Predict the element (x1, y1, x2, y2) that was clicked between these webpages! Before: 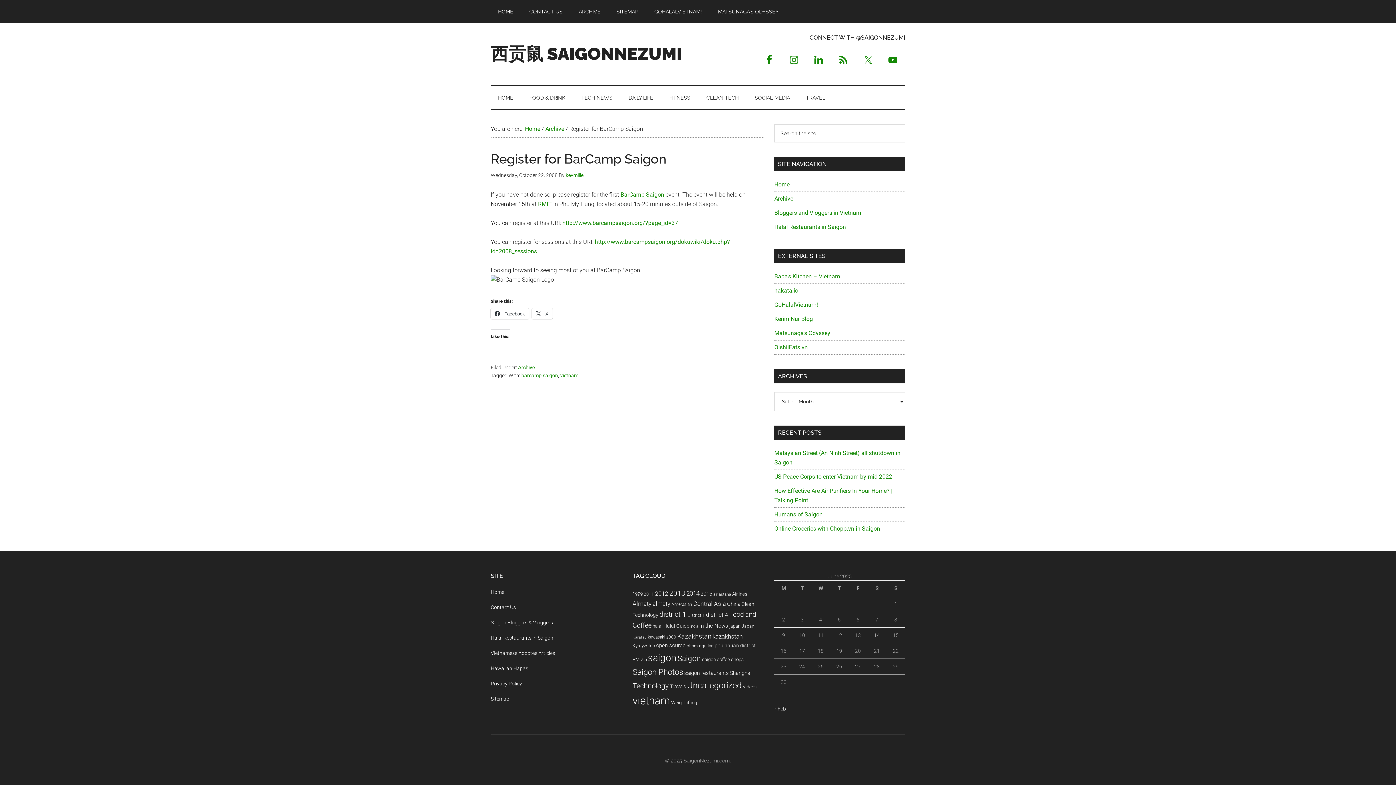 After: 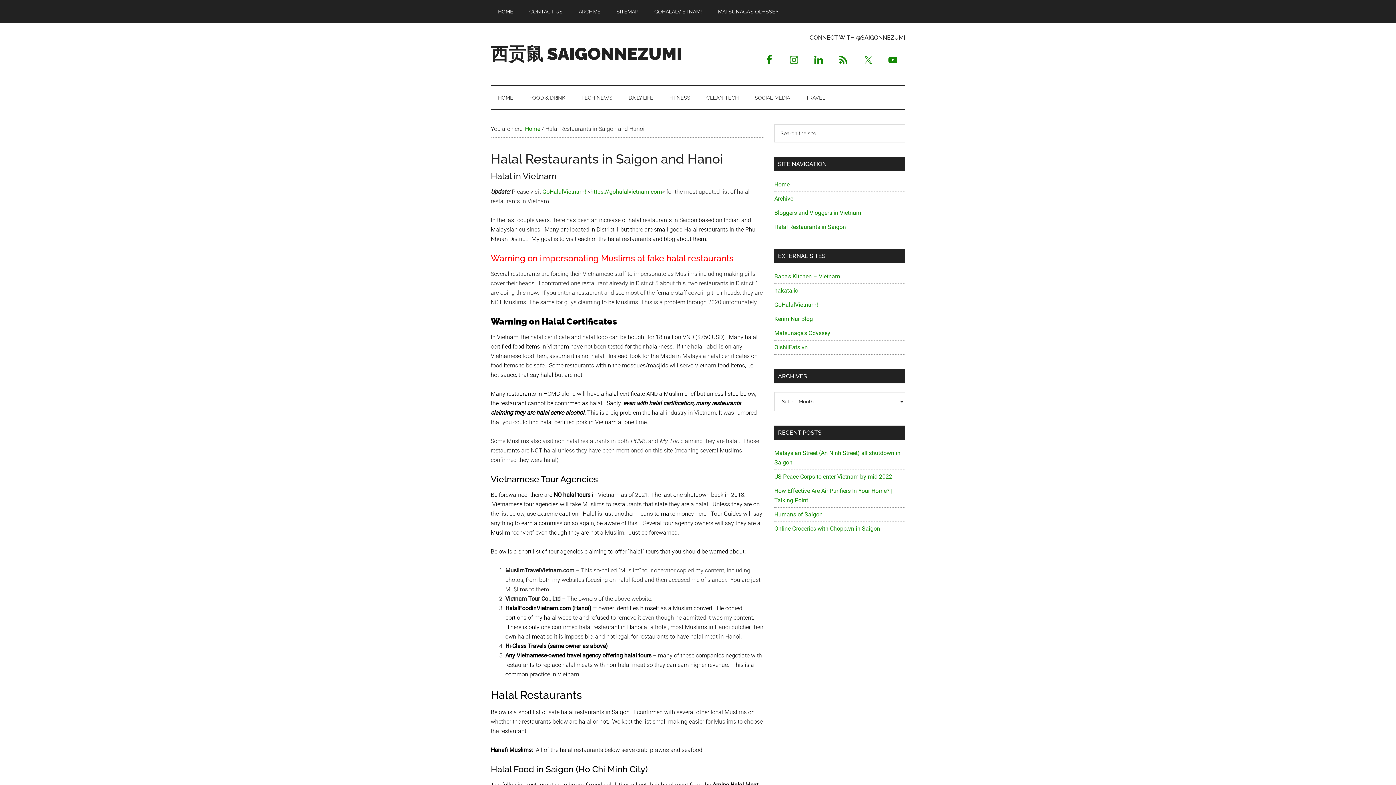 Action: label: Halal Restaurants in Saigon bbox: (774, 223, 846, 230)